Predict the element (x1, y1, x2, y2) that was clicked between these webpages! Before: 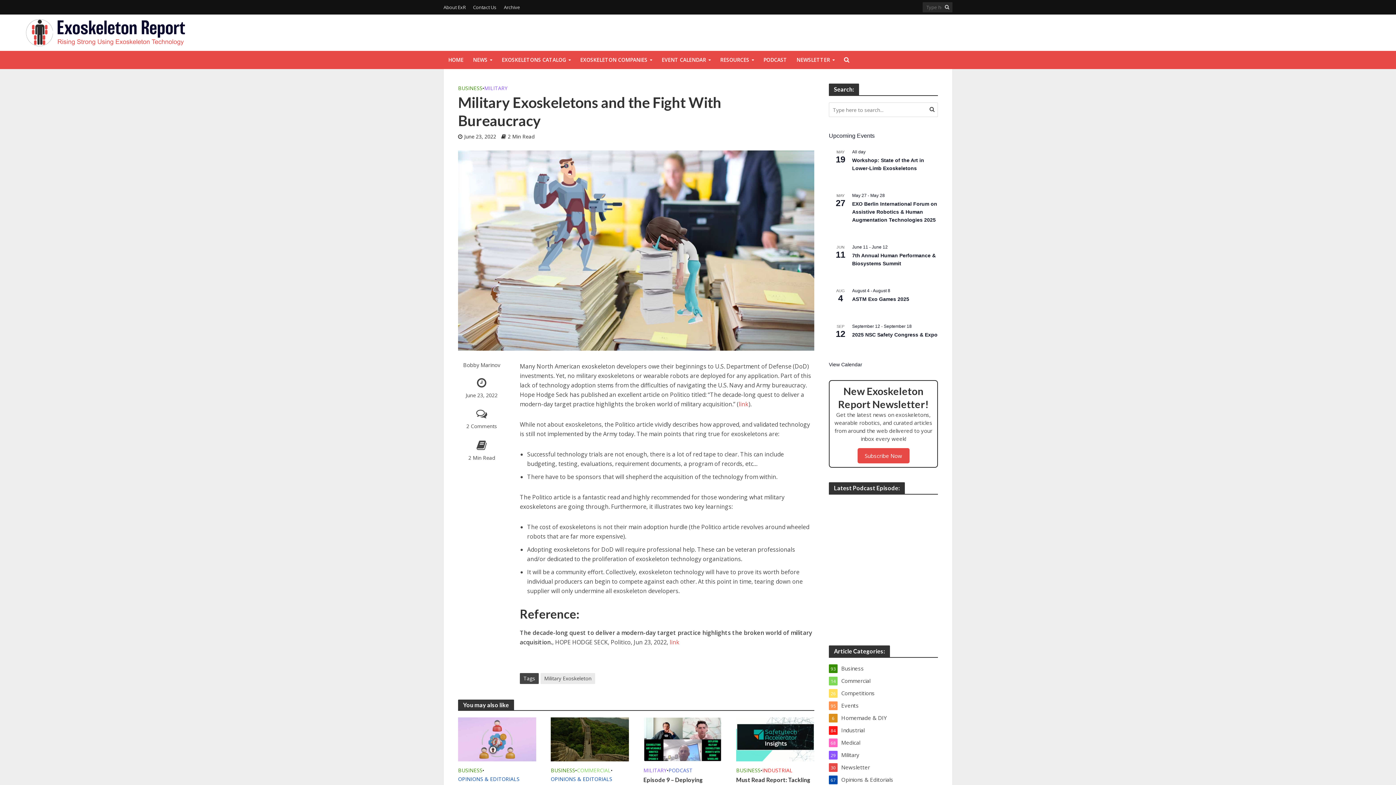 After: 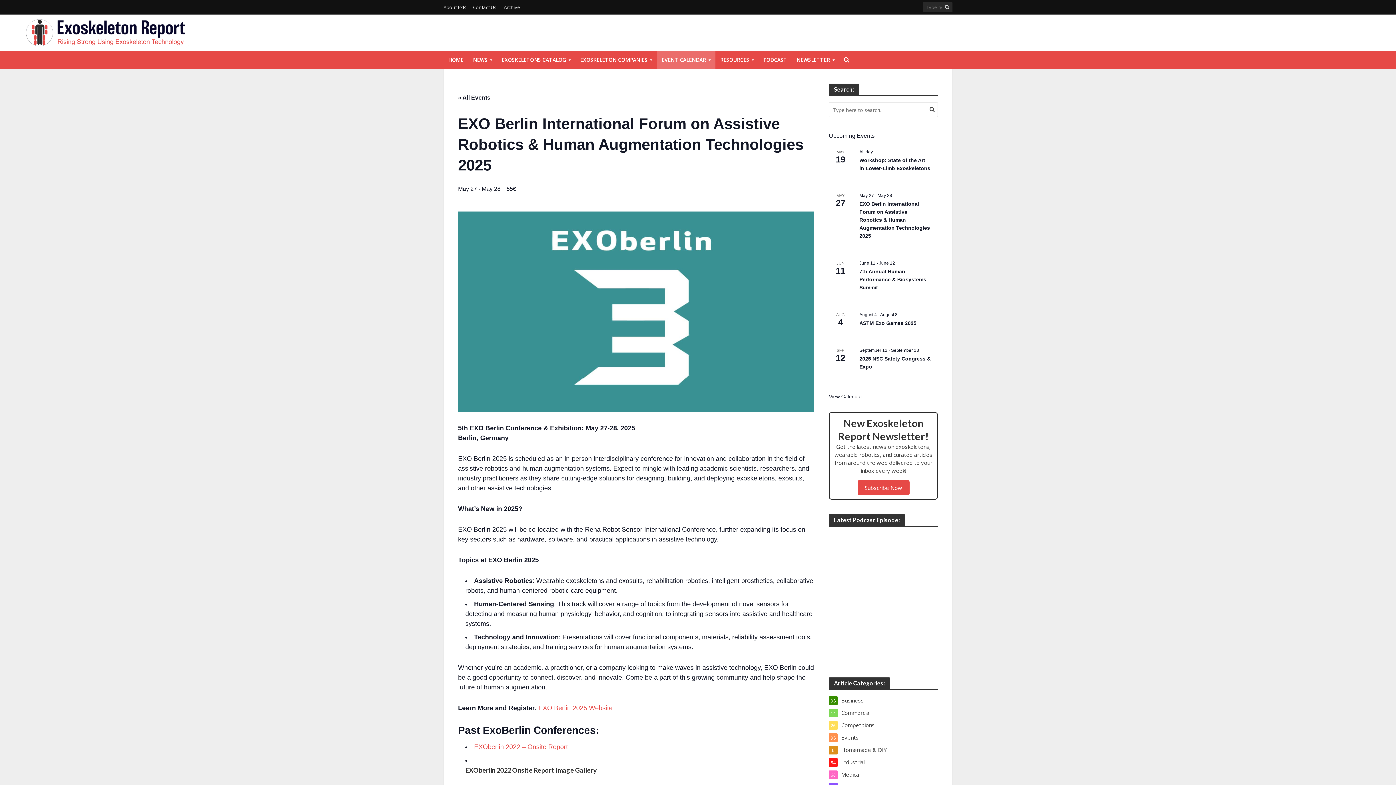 Action: bbox: (852, 201, 937, 223) label: EXO Berlin International Forum on Assistive Robotics & Human Augmentation Technologies 2025